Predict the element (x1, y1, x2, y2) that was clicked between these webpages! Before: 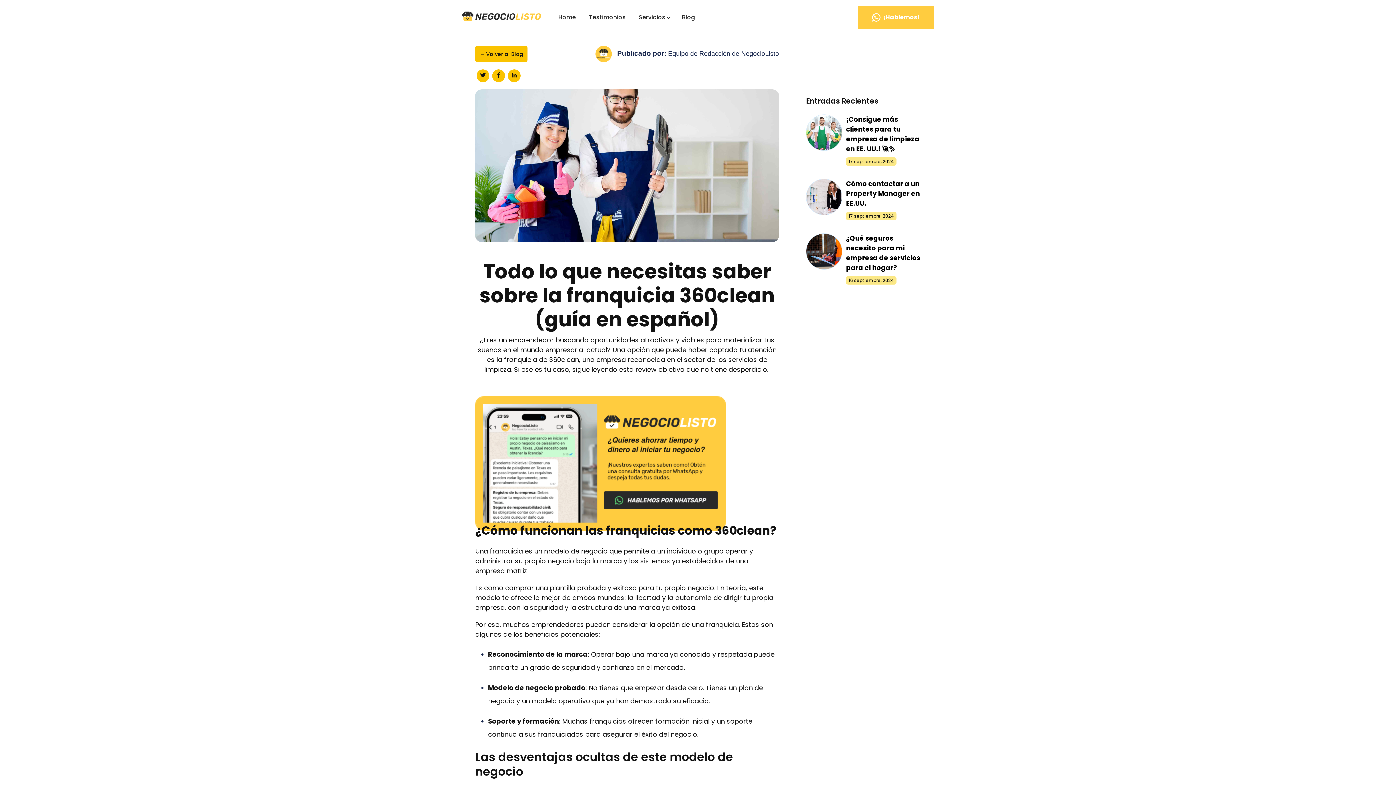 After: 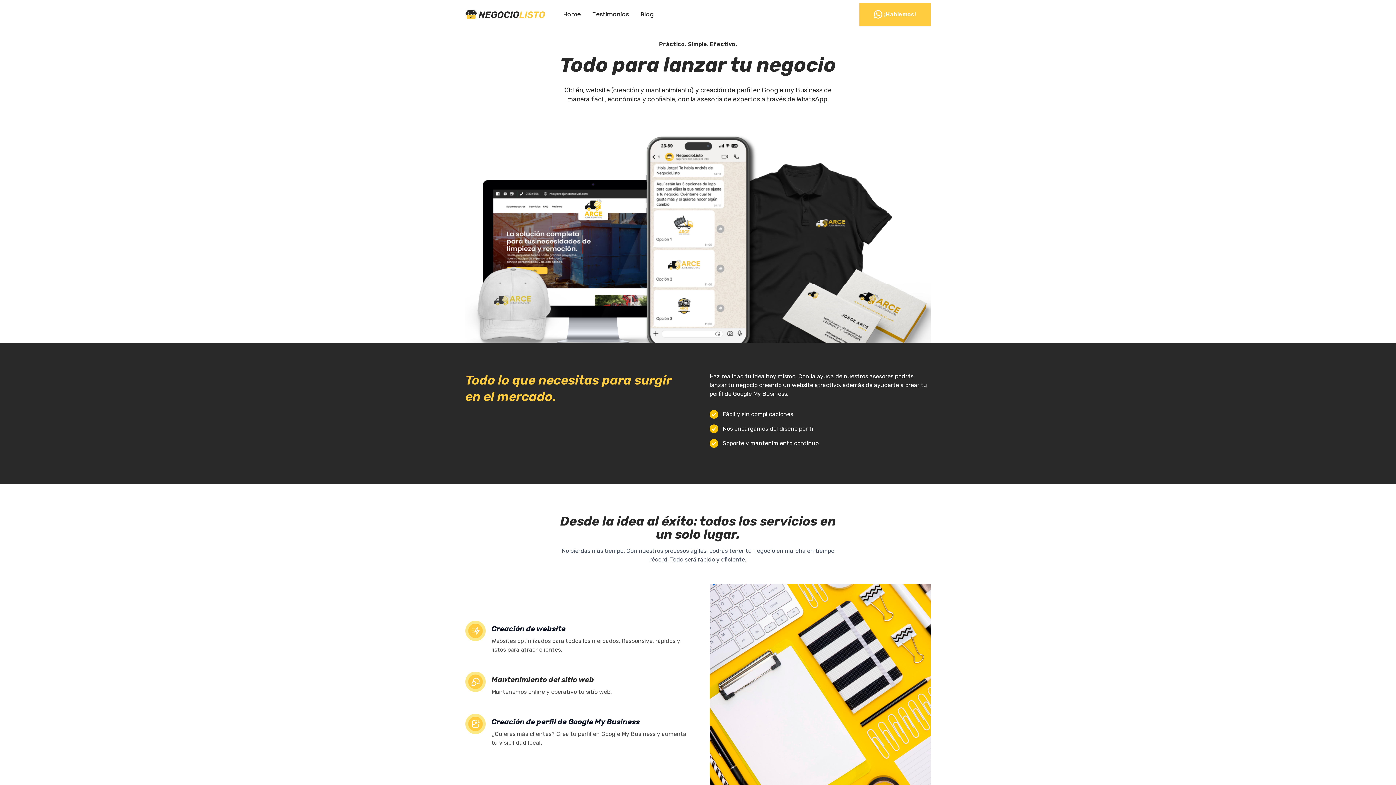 Action: bbox: (461, 15, 541, 24)